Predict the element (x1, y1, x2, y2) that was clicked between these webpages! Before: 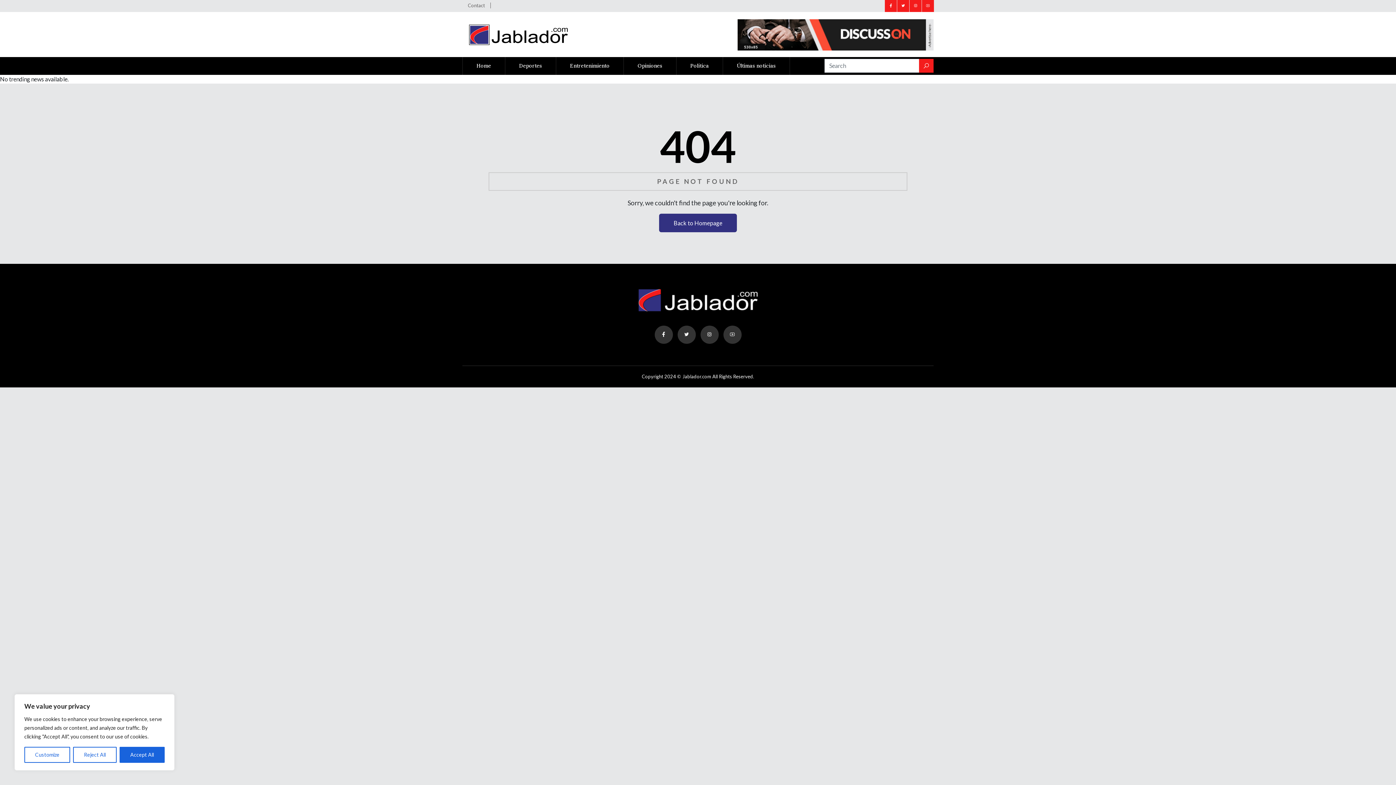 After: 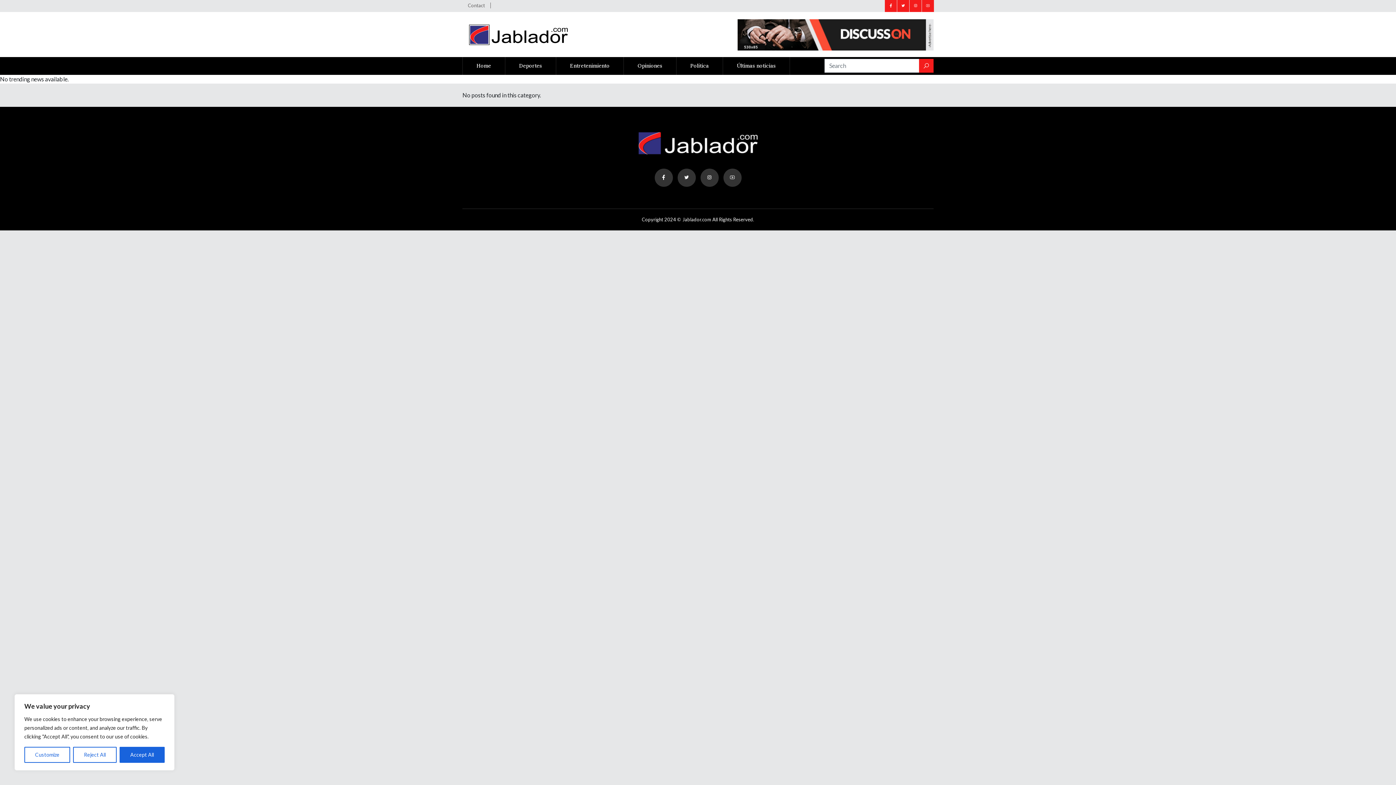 Action: bbox: (567, 56, 612, 74) label: Entretenimiento